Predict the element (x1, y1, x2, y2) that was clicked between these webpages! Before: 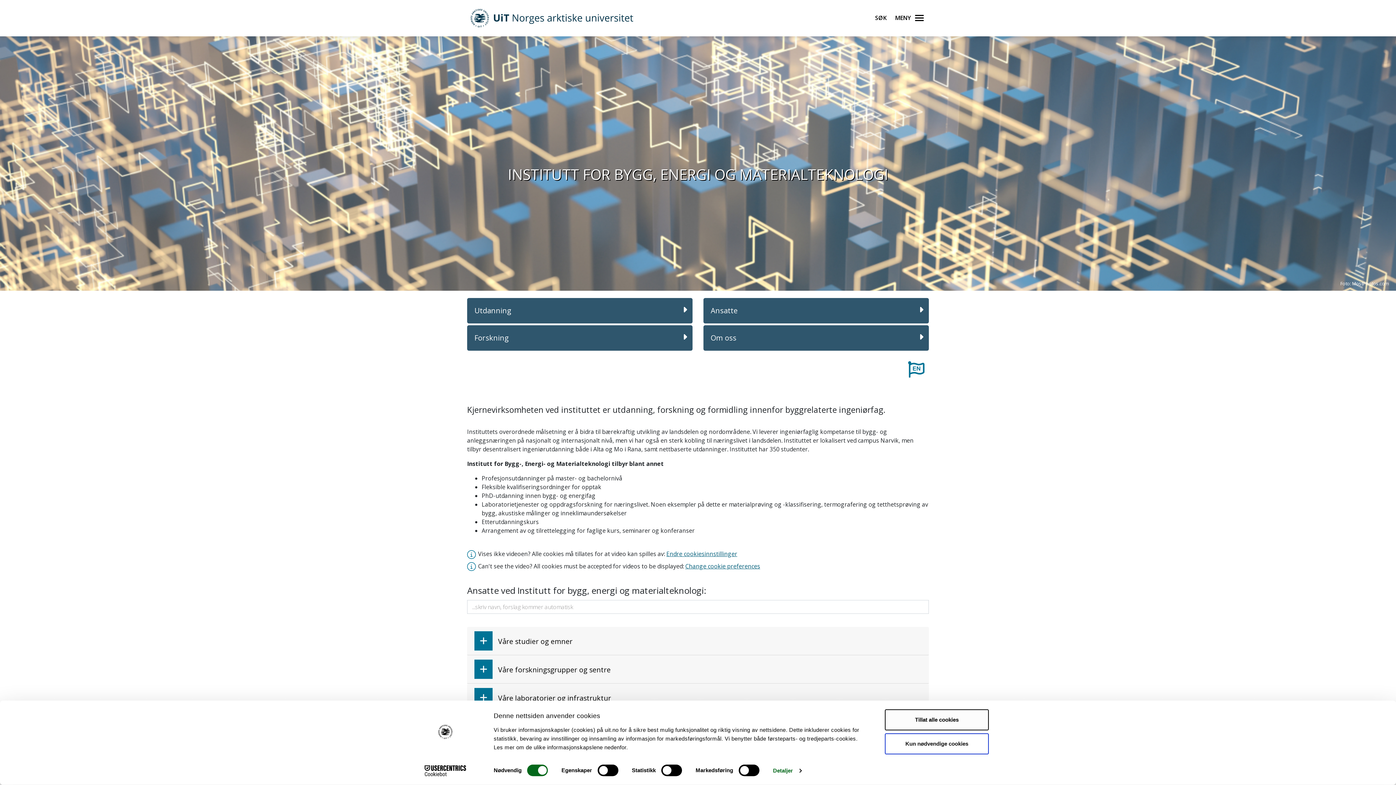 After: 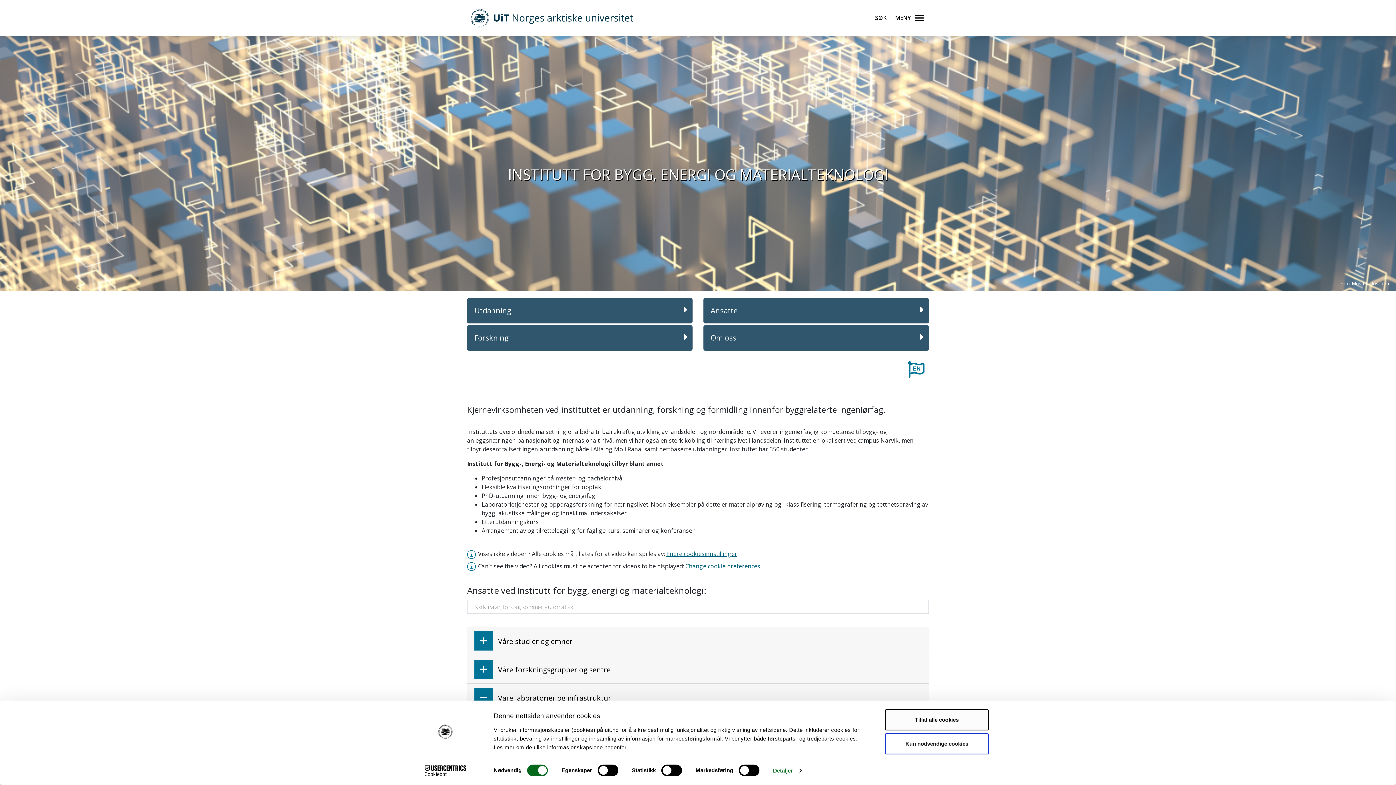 Action: bbox: (474, 688, 616, 707) label: Våre laboratorier og infrastruktur